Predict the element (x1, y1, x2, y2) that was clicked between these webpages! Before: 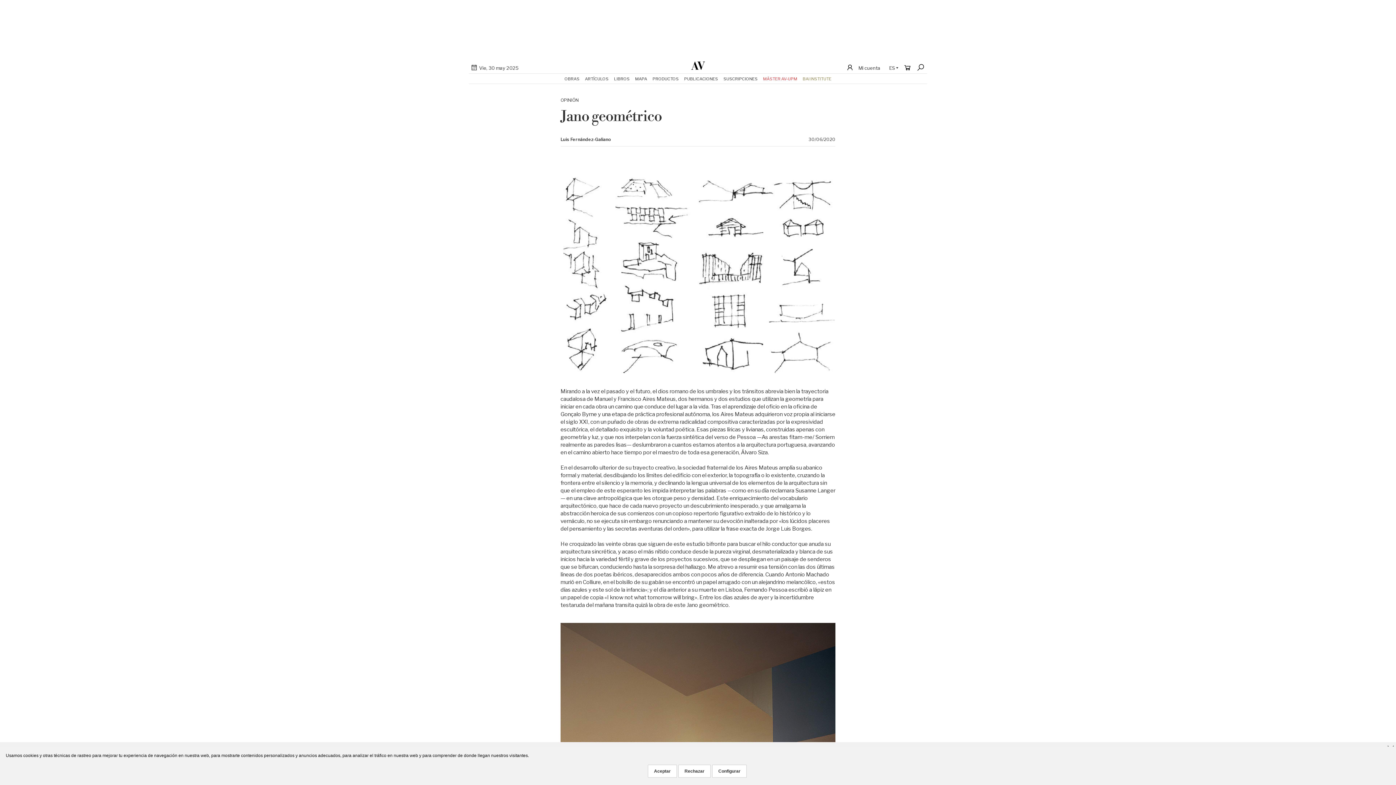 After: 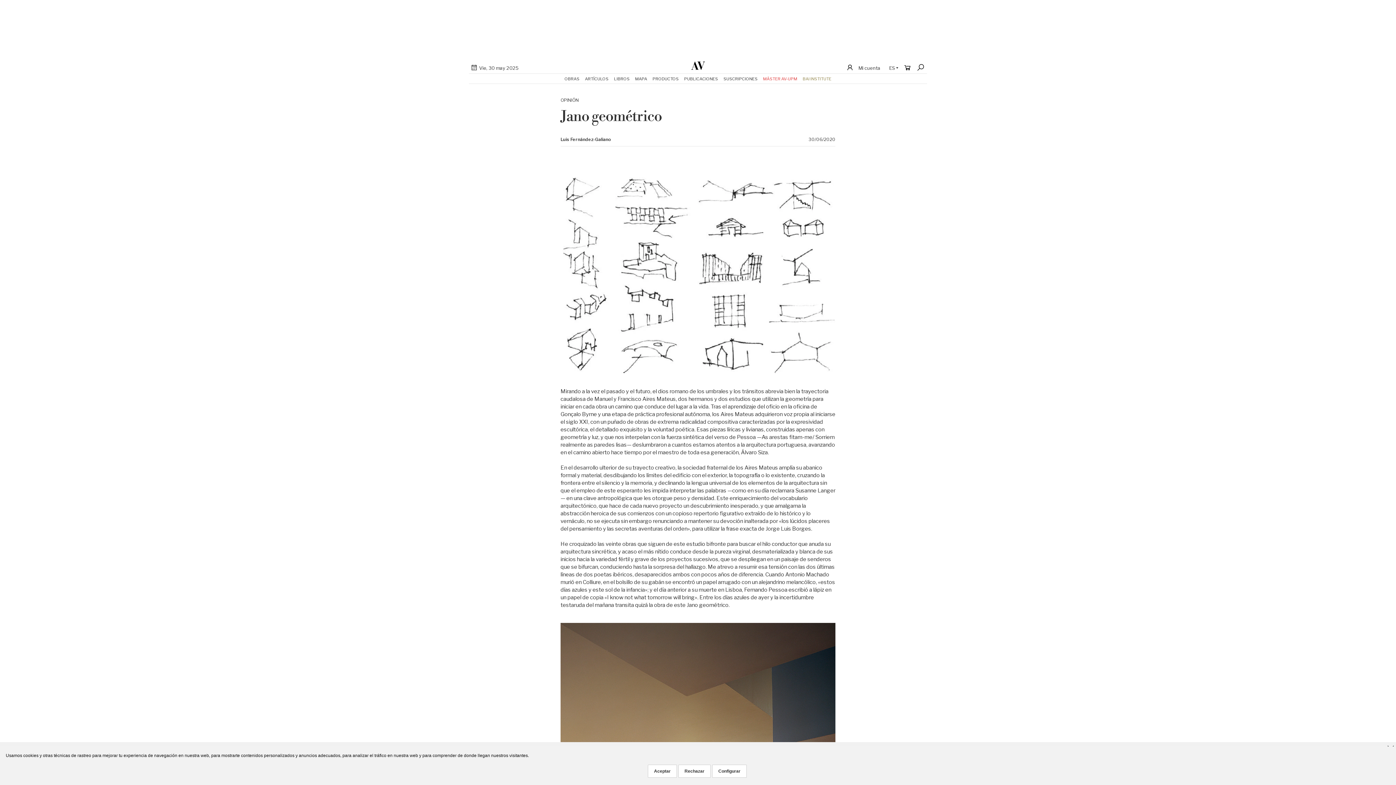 Action: bbox: (802, 73, 831, 83) label: BAI INSTITUTE